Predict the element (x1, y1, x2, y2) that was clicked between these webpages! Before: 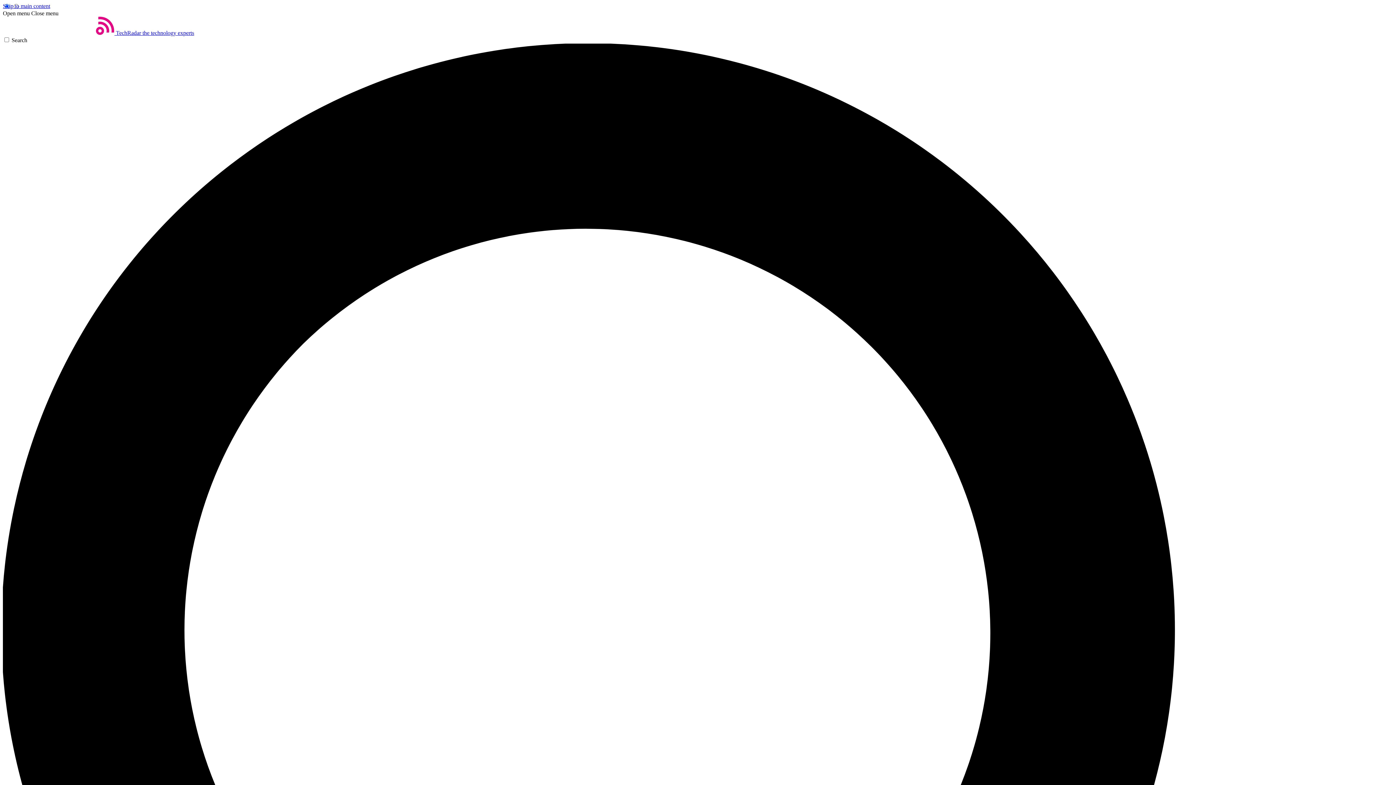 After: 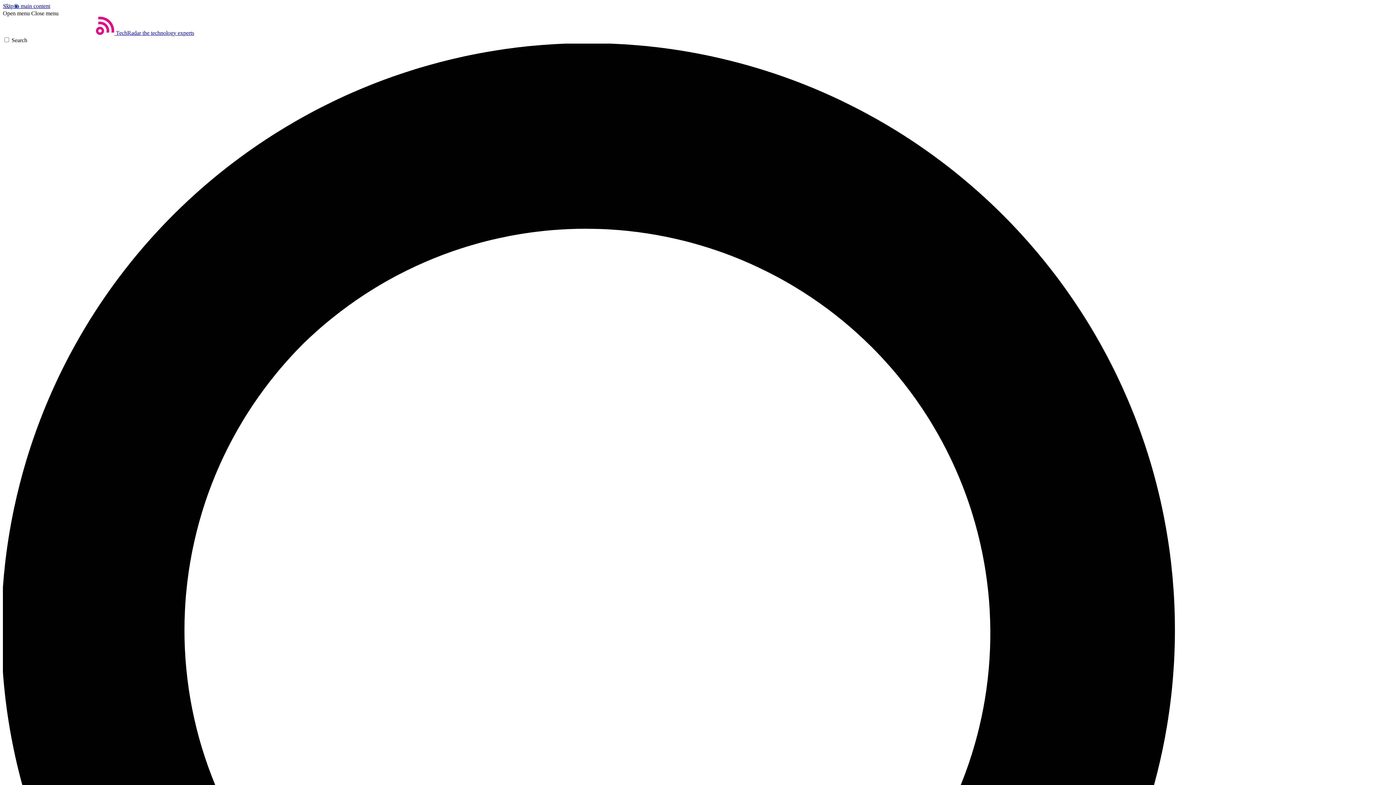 Action: label: Open menu bbox: (2, 10, 29, 16)